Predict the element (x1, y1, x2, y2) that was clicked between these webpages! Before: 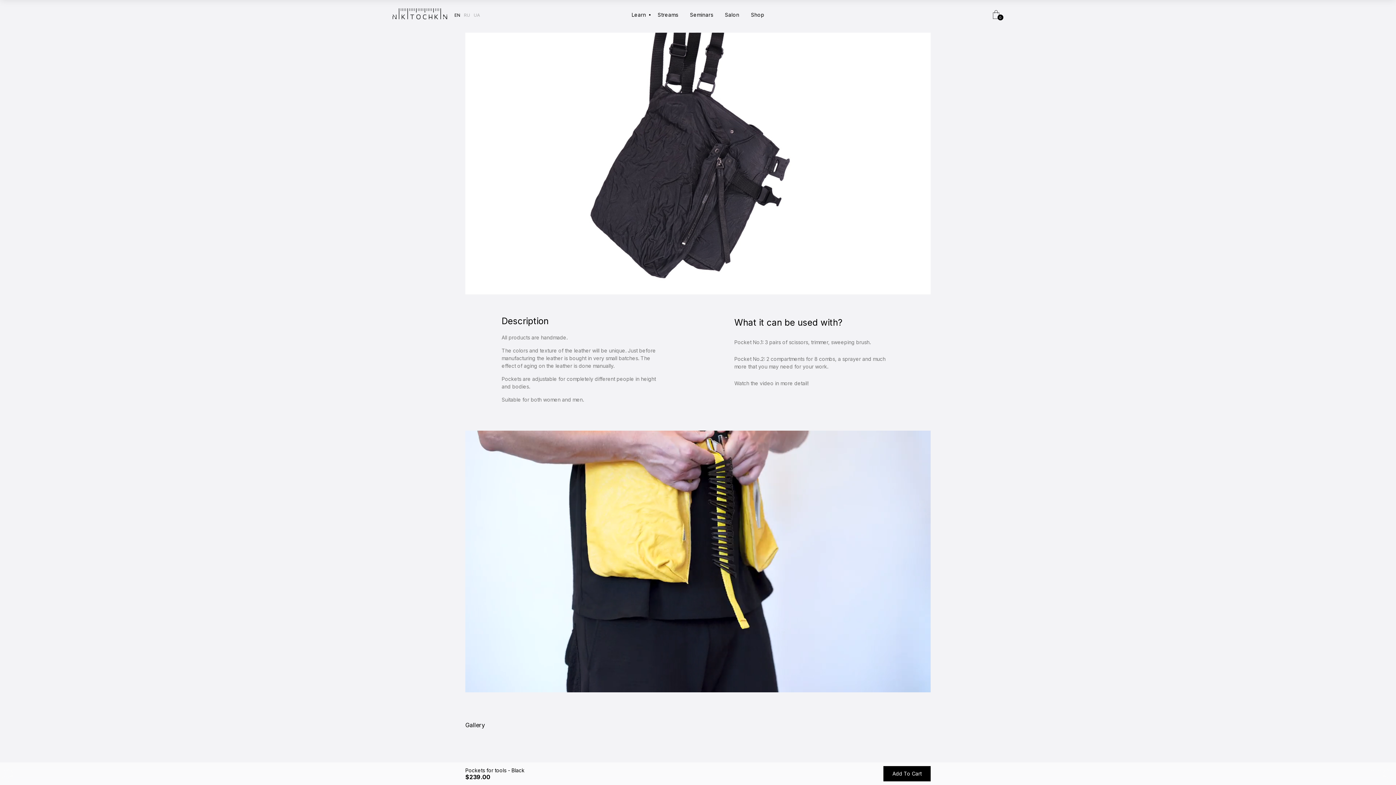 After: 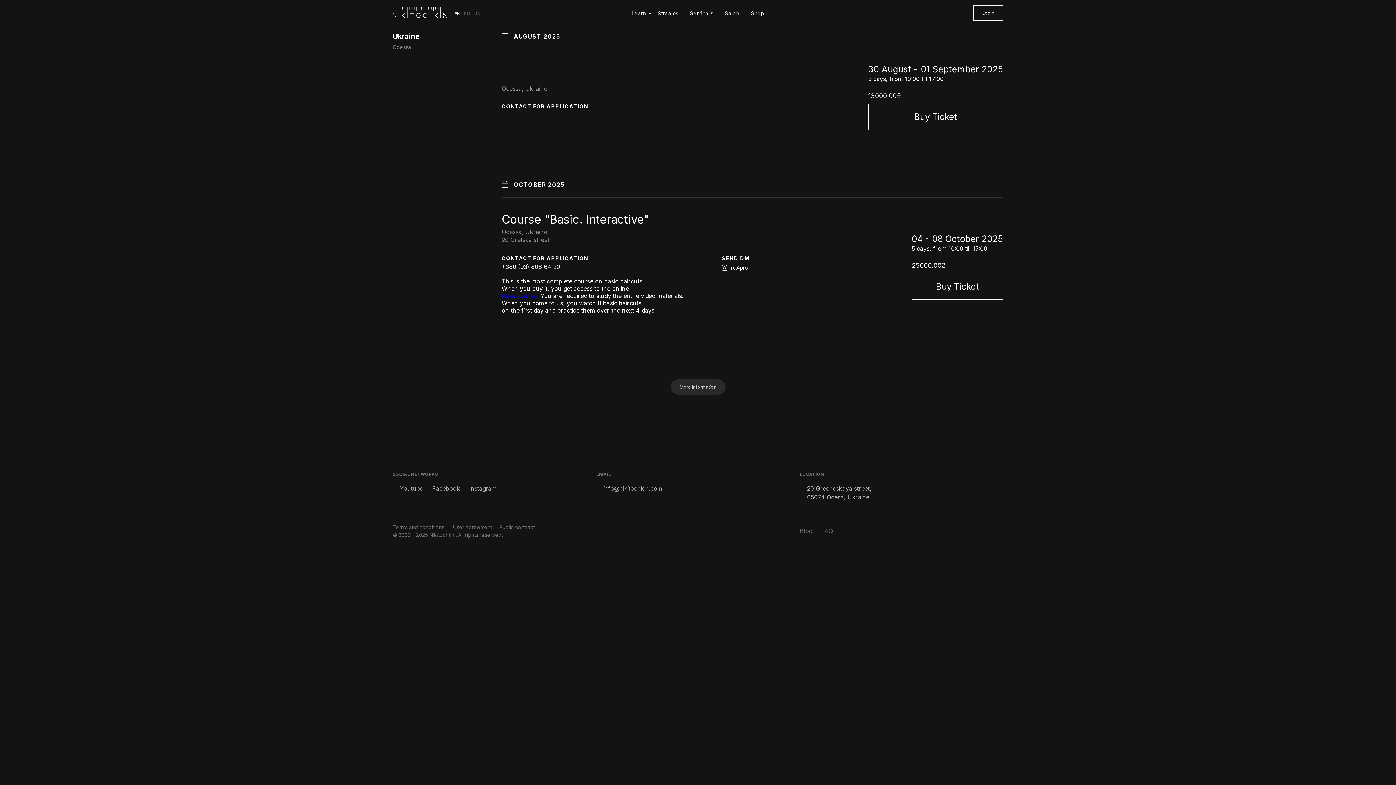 Action: bbox: (690, 11, 713, 17) label: Seminars